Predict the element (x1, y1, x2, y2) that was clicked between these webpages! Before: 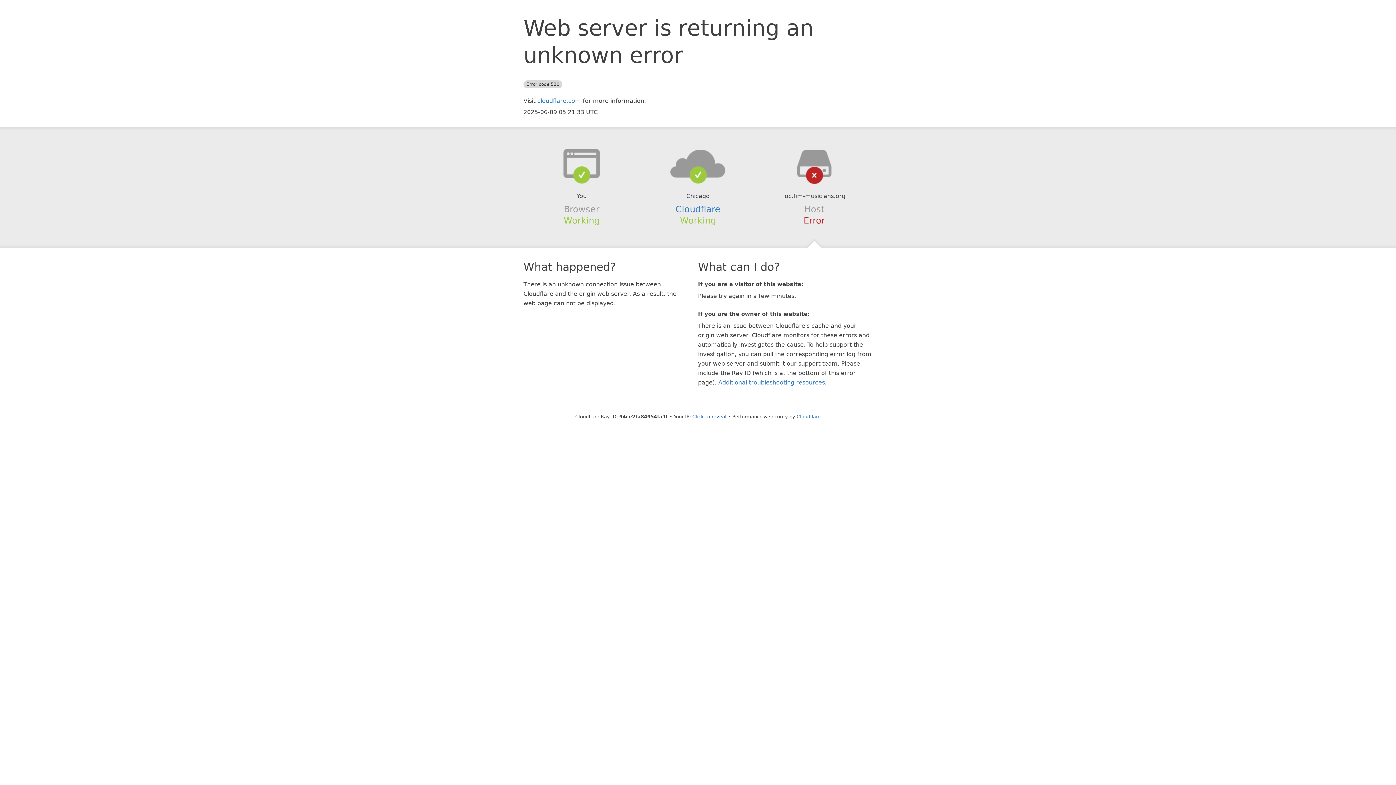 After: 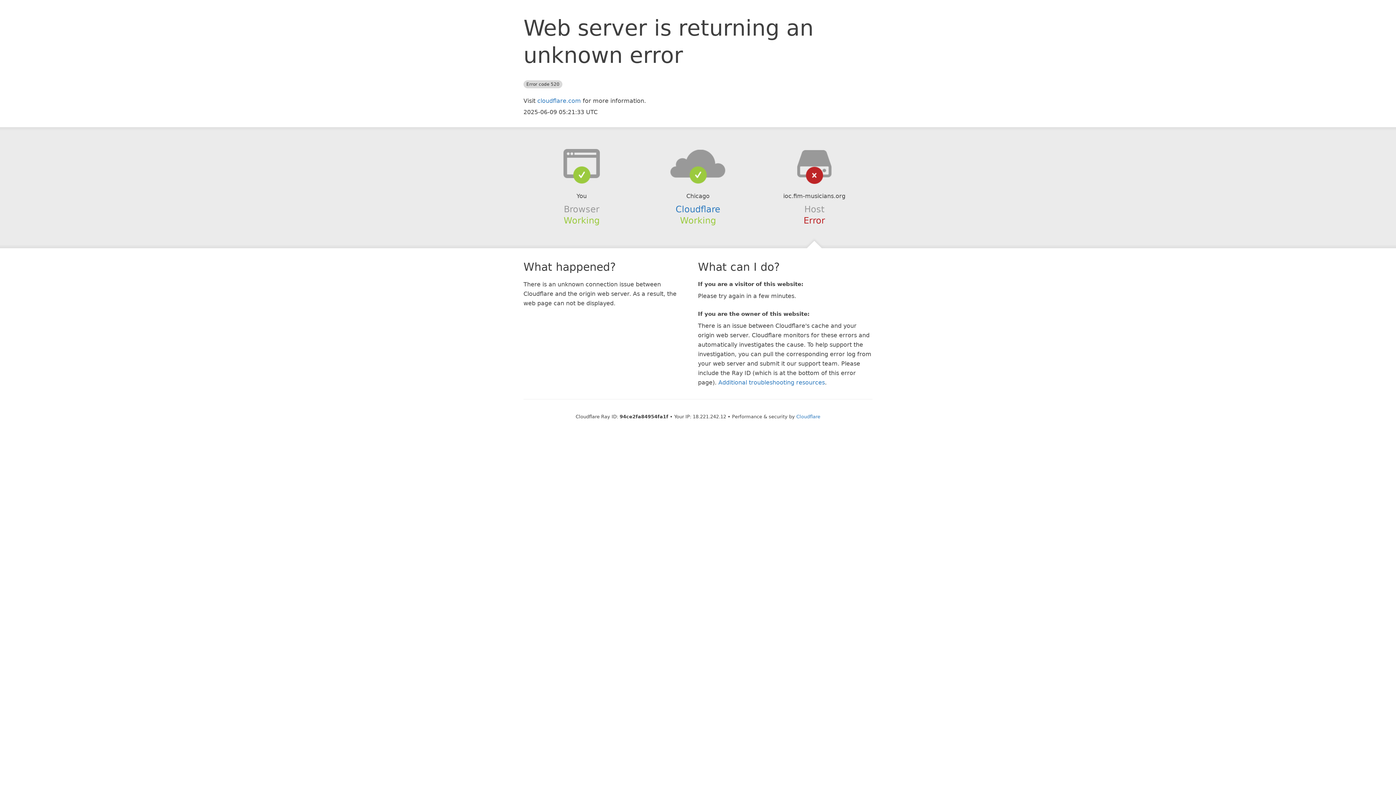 Action: bbox: (692, 414, 726, 419) label: Click to reveal